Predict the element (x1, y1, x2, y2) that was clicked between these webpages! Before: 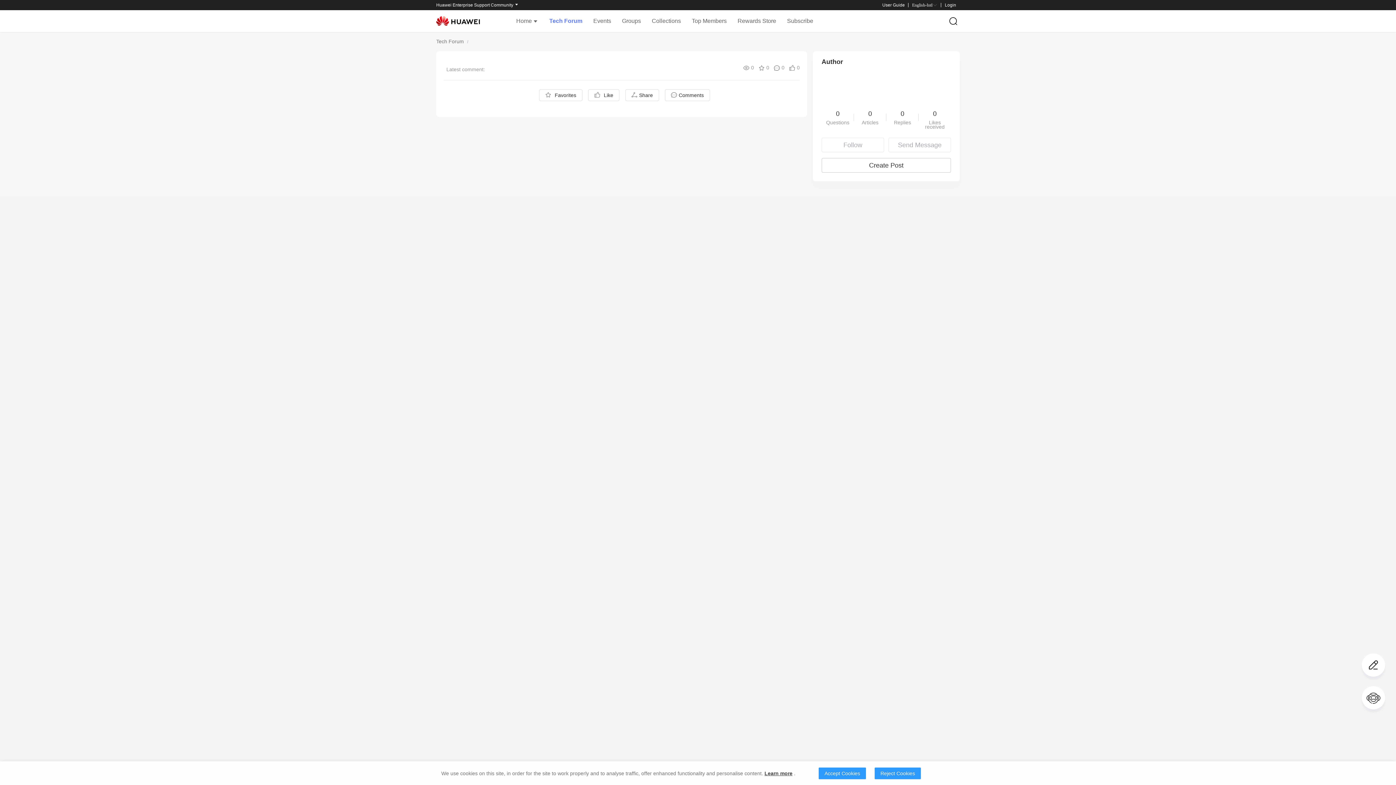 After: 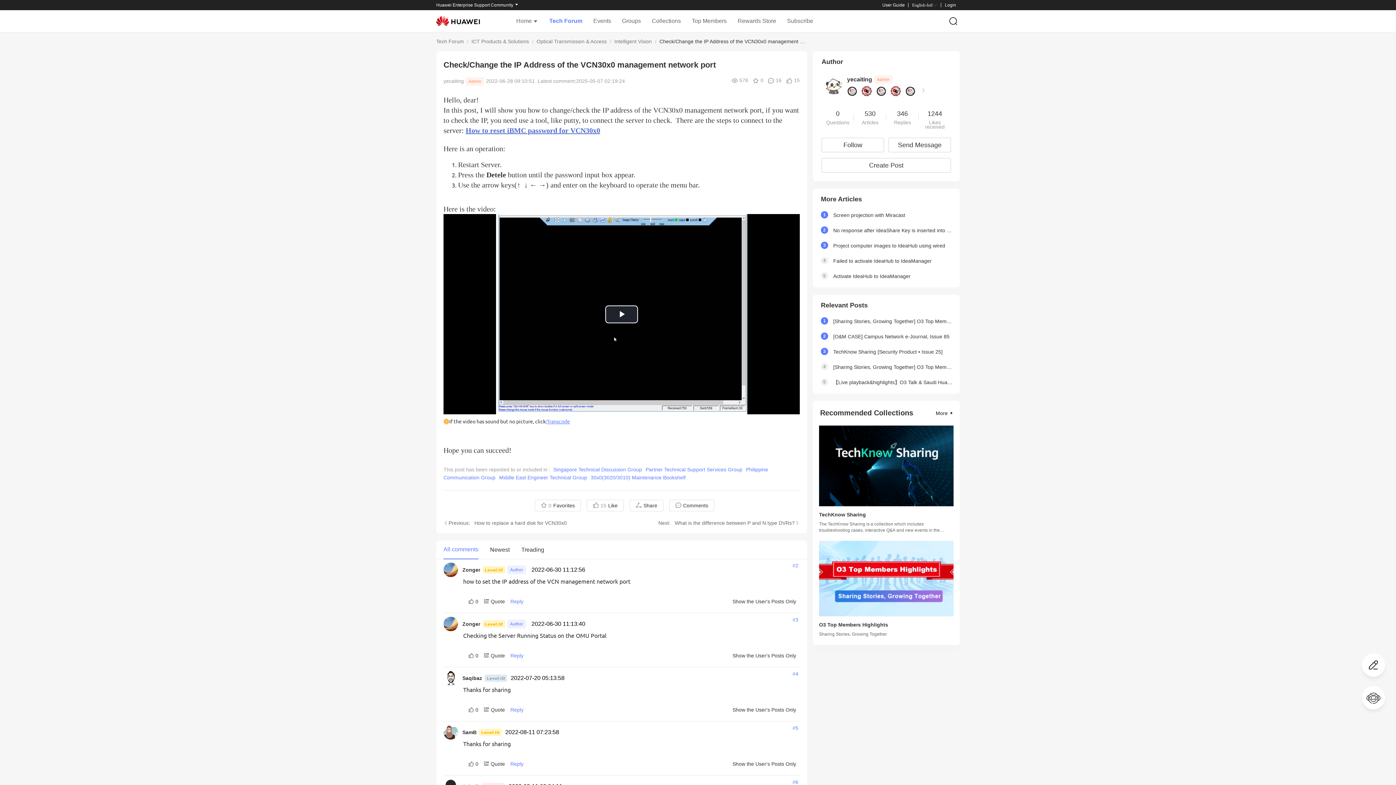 Action: label: Accept Cookies bbox: (818, 767, 866, 779)